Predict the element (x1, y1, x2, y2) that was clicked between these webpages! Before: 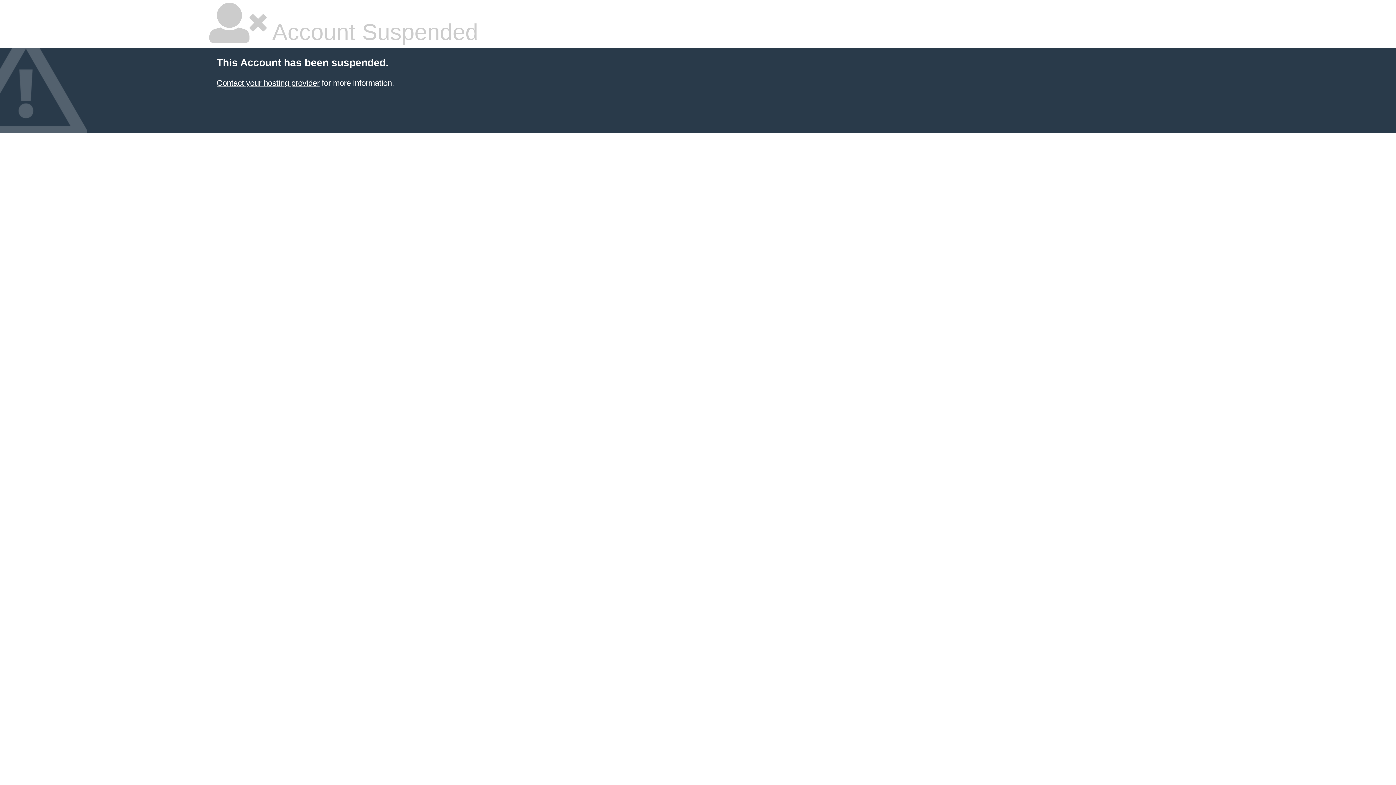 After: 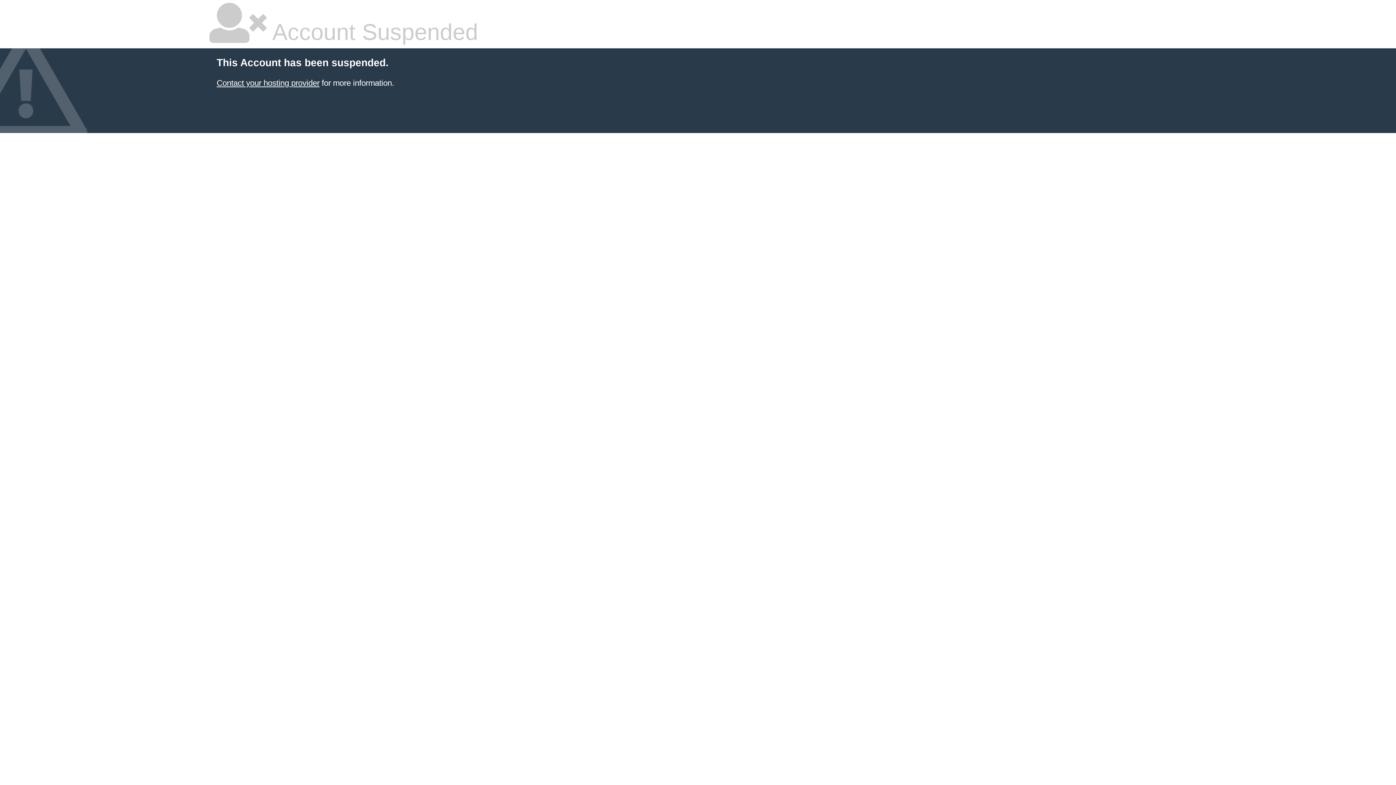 Action: bbox: (216, 78, 319, 87) label: Contact your hosting provider